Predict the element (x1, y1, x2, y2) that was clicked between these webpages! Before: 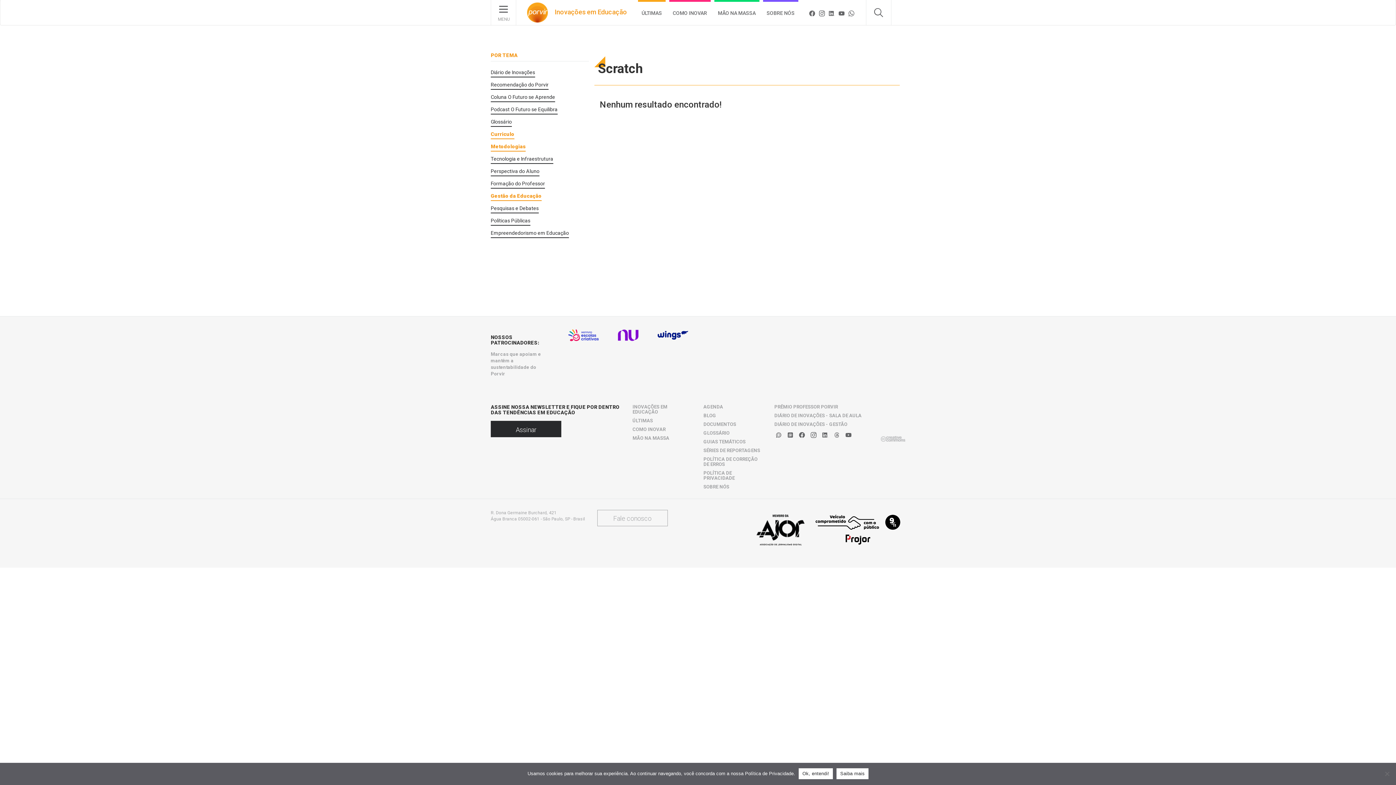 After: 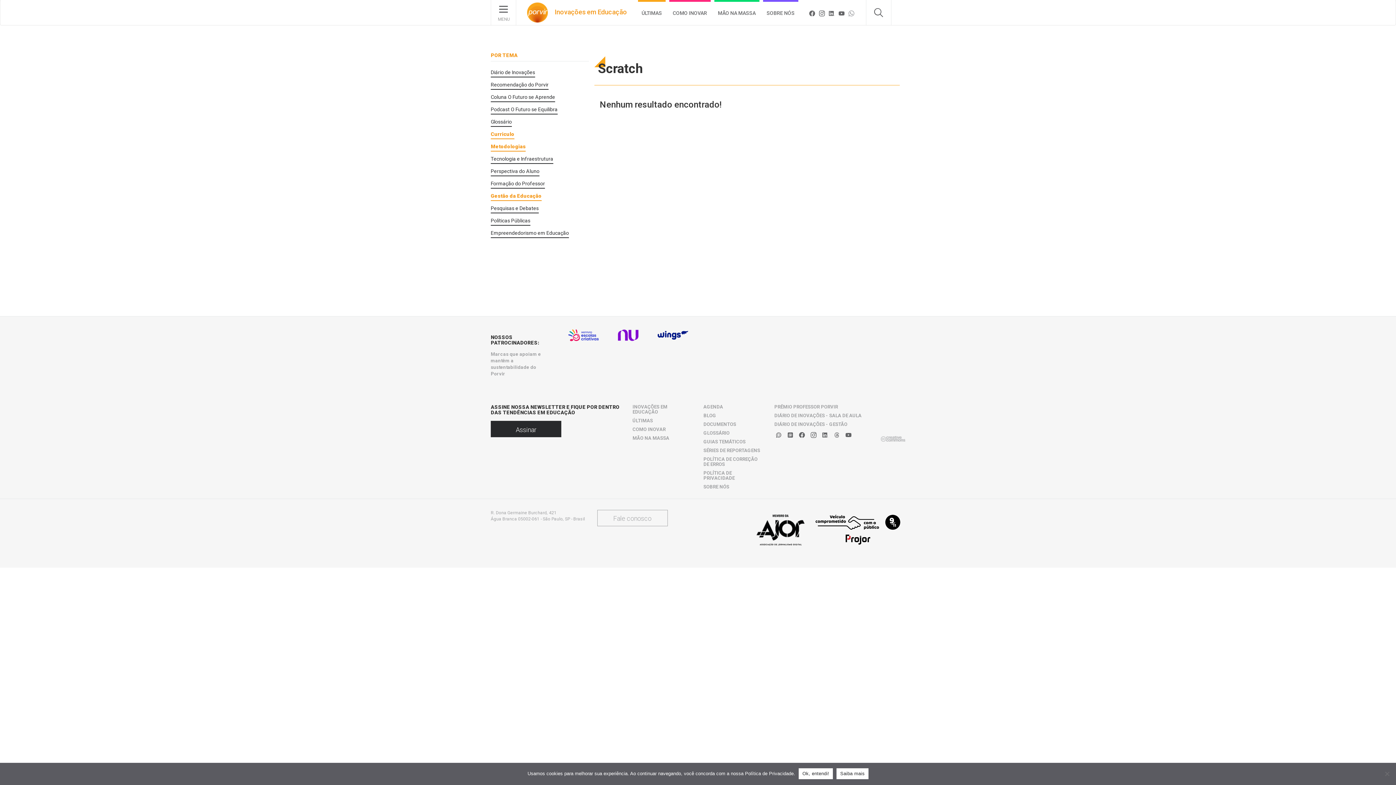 Action: bbox: (847, 9, 856, 17) label: CANAL WHATSAPP